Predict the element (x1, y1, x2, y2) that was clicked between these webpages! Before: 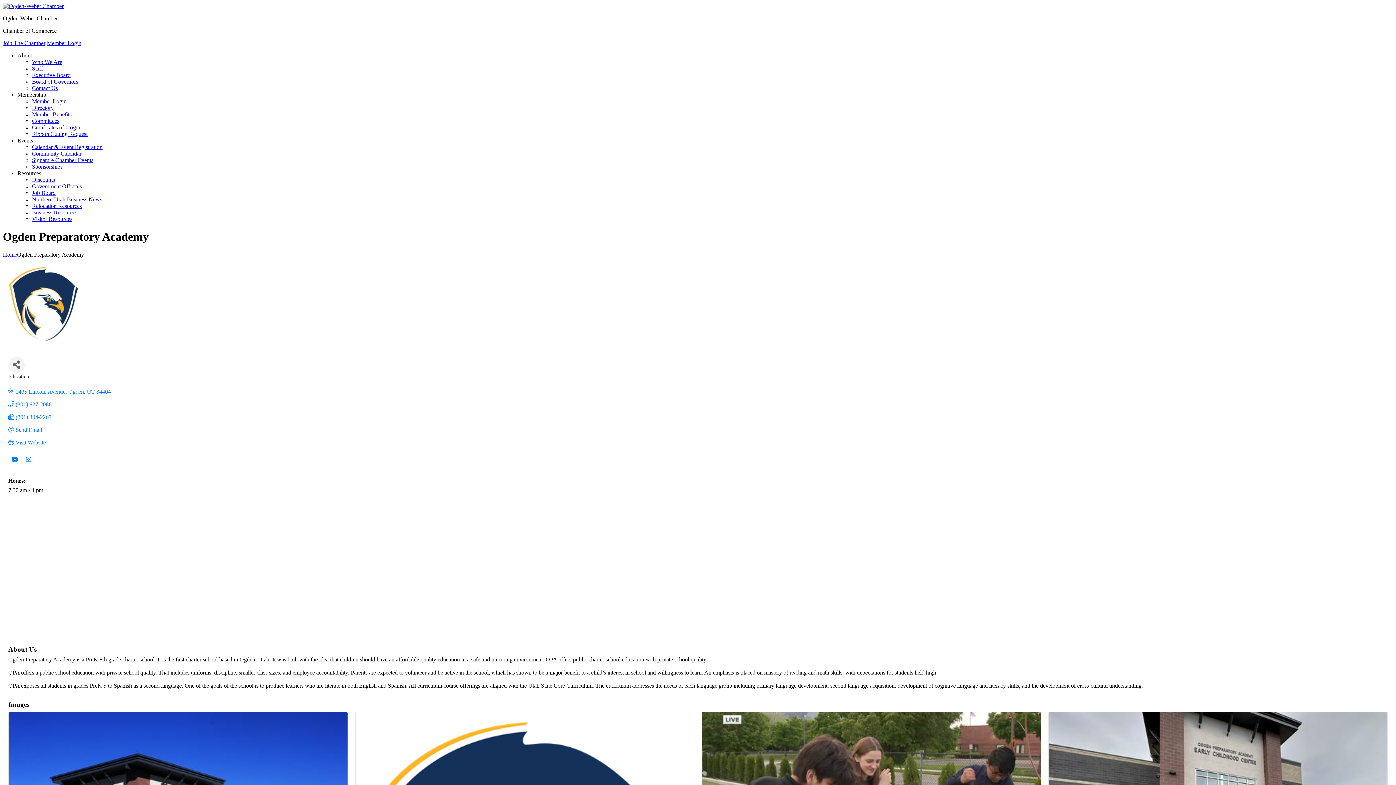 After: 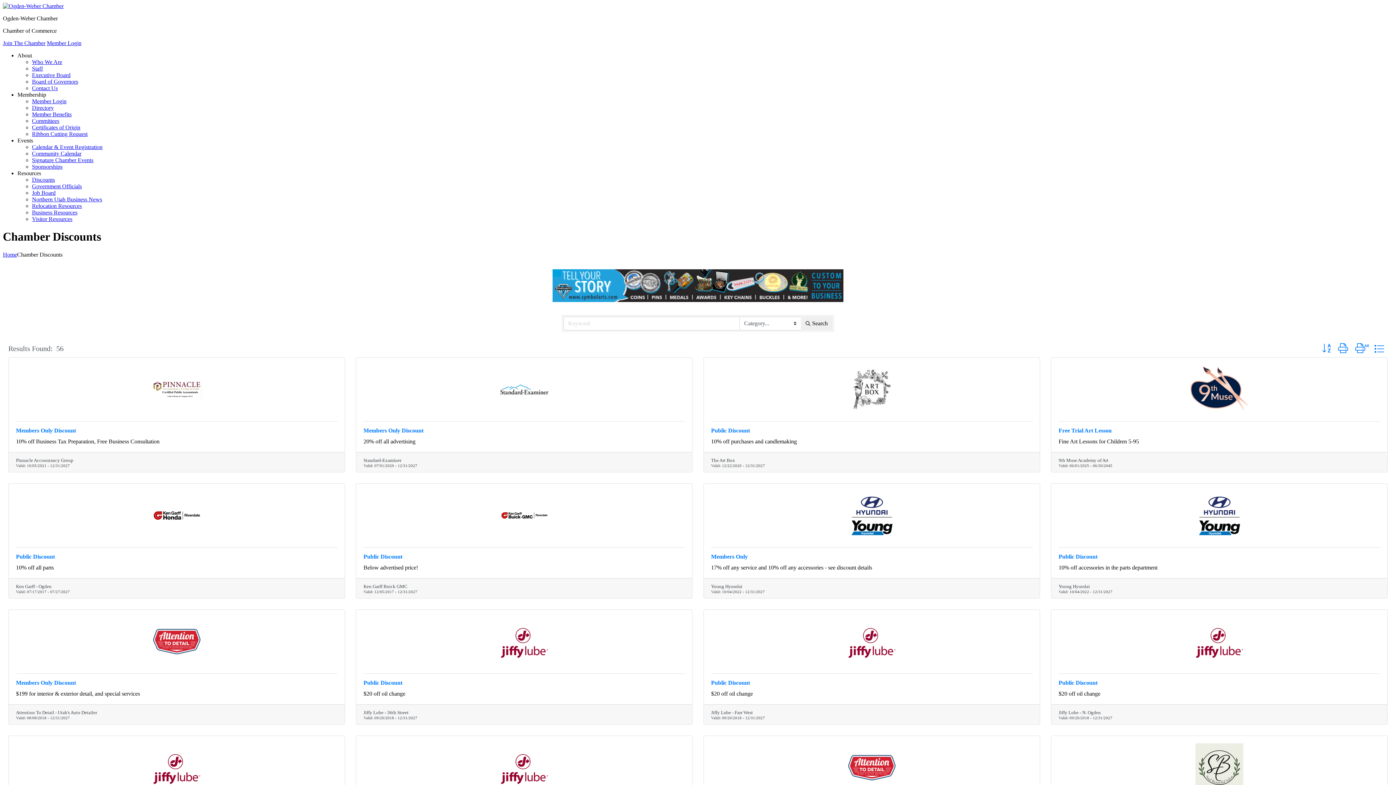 Action: bbox: (32, 176, 54, 182) label: Discounts